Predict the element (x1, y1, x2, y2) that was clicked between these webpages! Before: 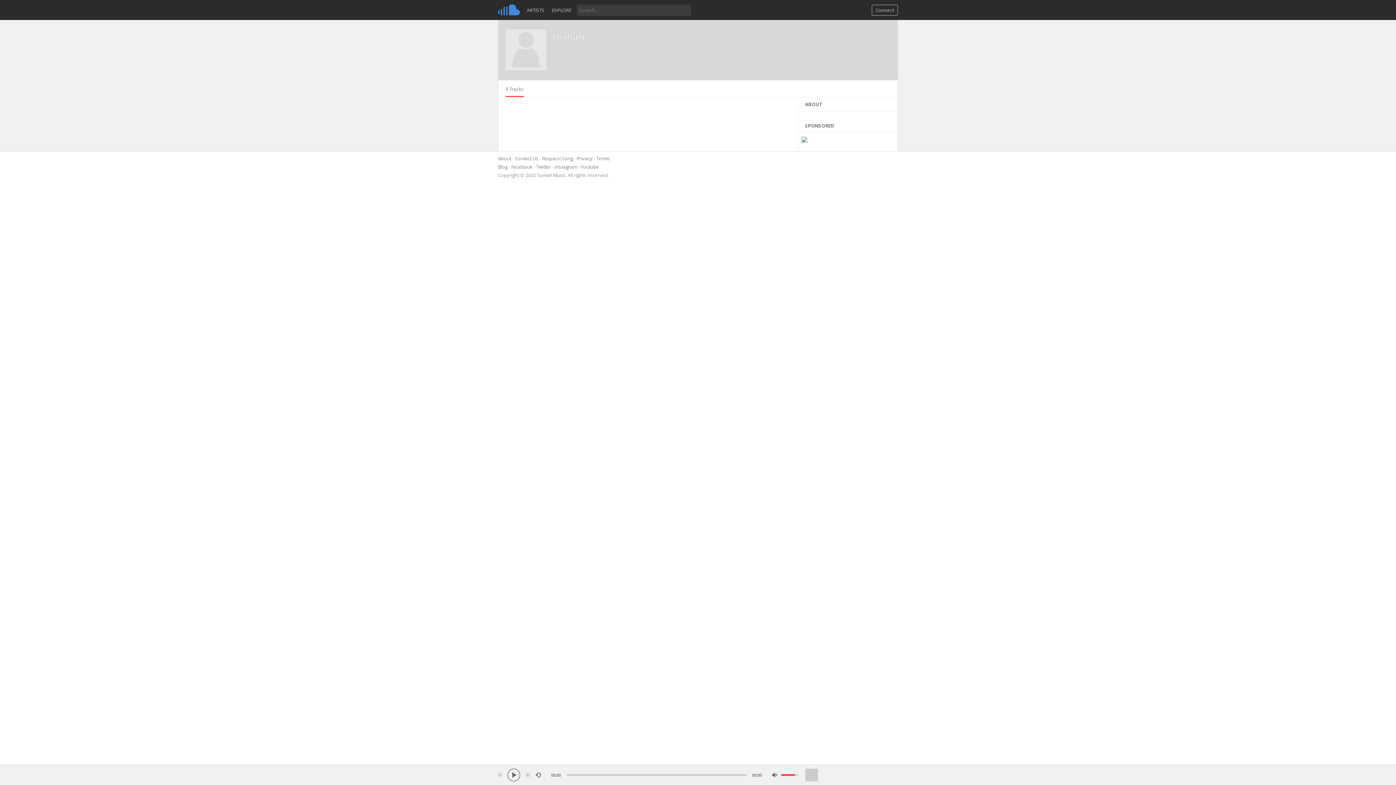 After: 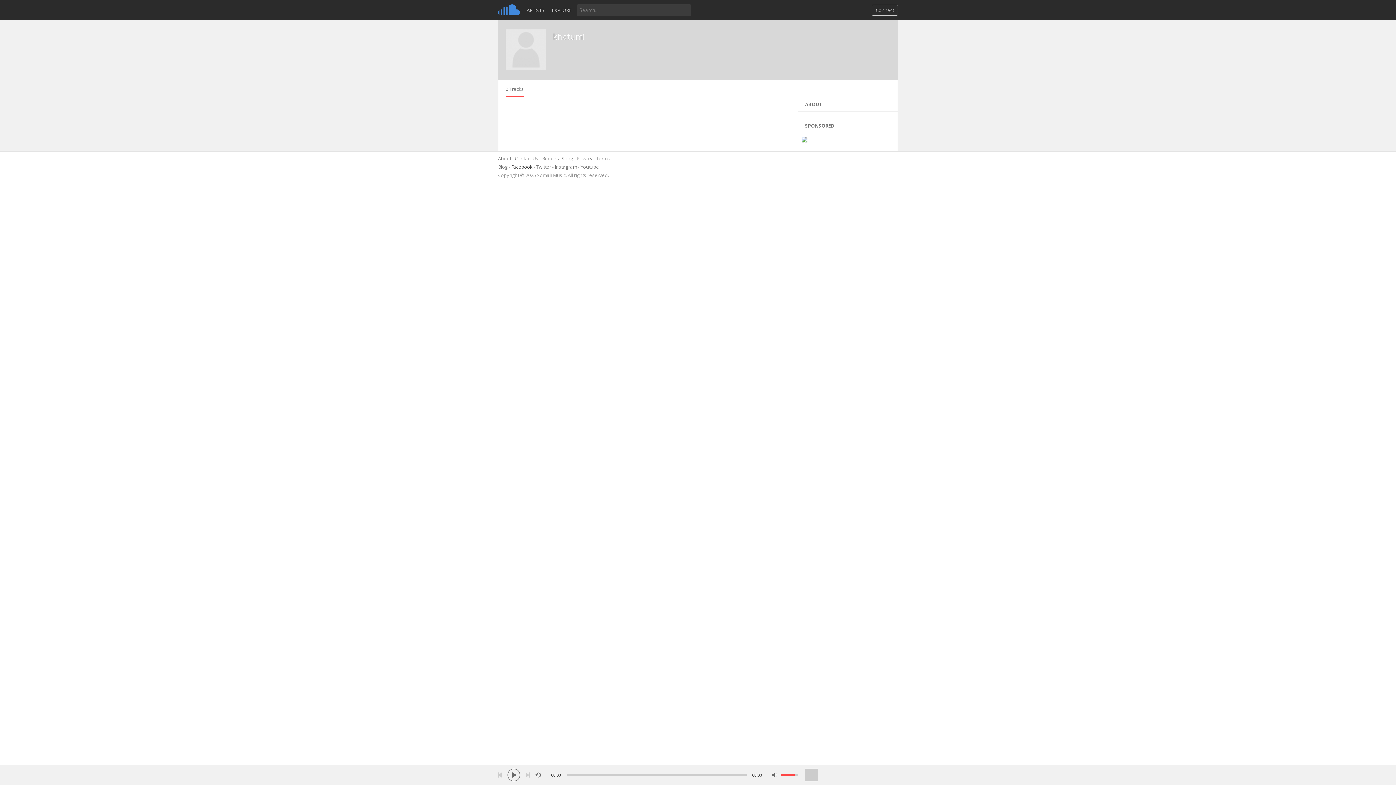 Action: bbox: (511, 163, 532, 170) label: Facebook